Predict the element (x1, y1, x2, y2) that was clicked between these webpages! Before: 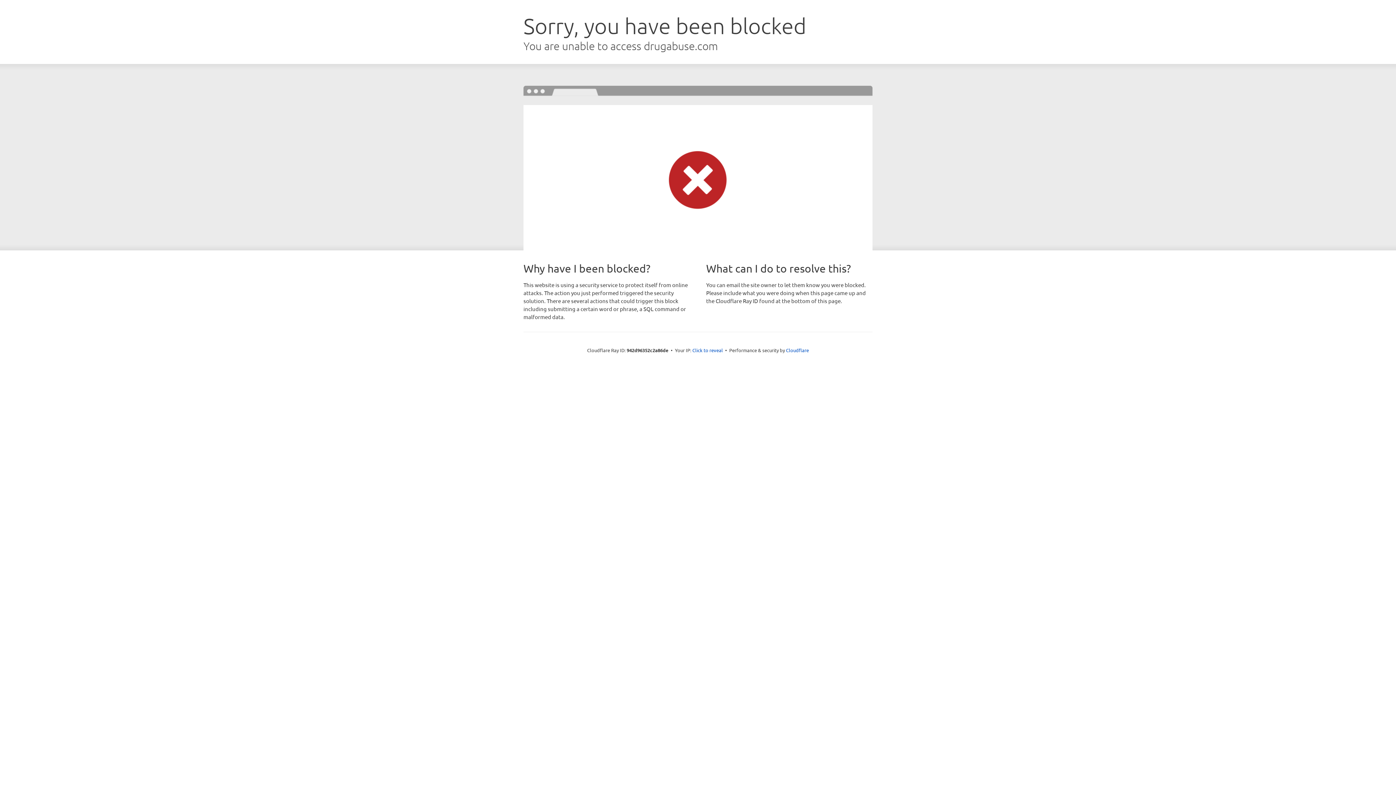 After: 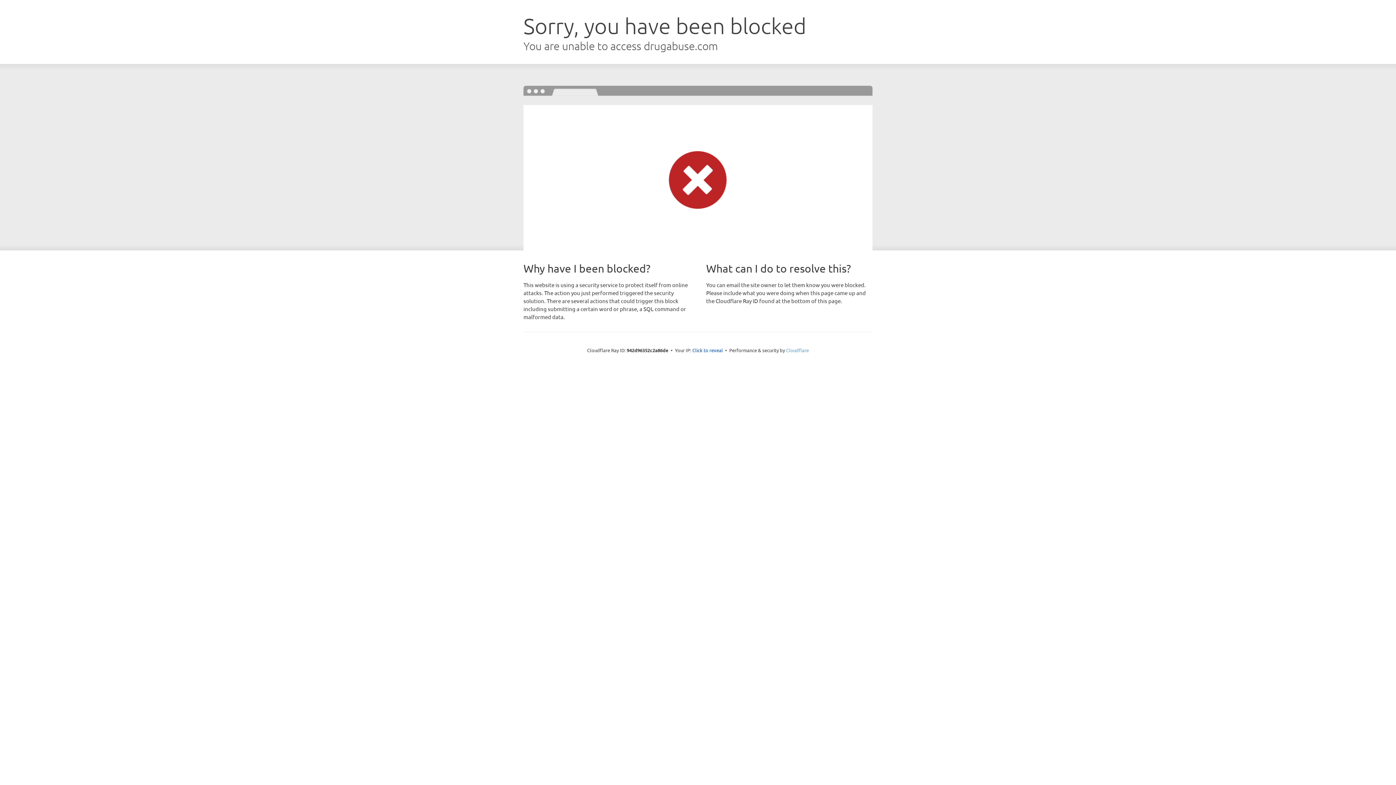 Action: bbox: (786, 347, 809, 353) label: Cloudflare